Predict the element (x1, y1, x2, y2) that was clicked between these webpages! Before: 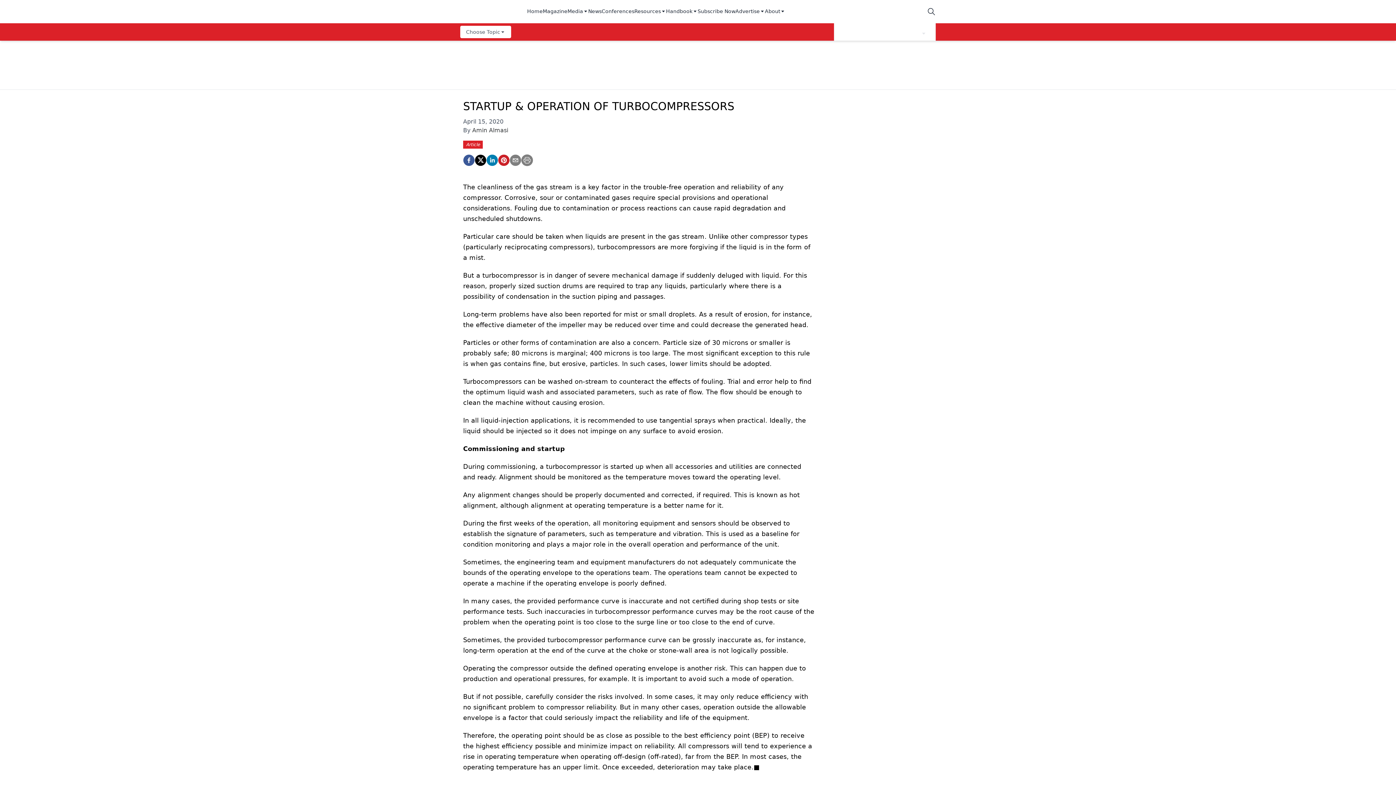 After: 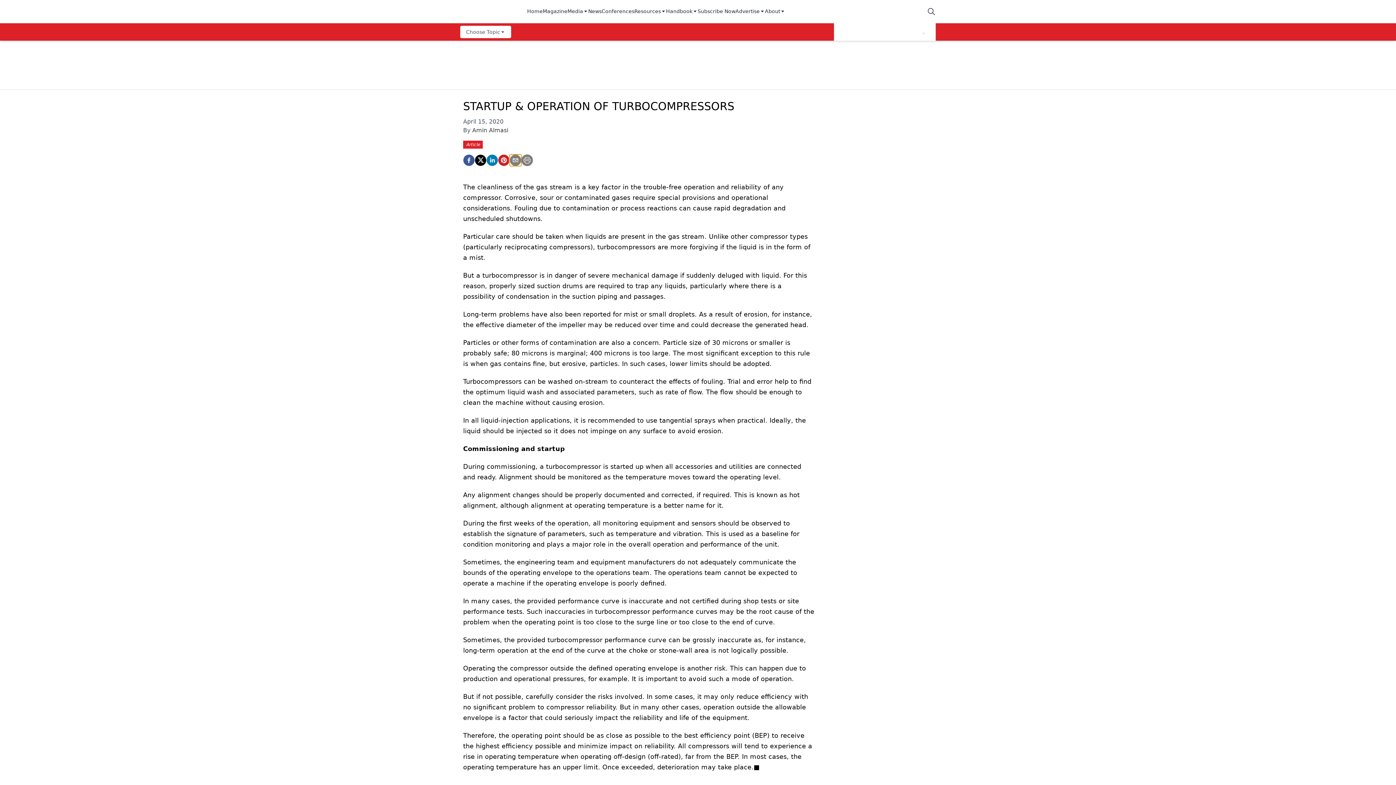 Action: bbox: (509, 154, 521, 166) label: email